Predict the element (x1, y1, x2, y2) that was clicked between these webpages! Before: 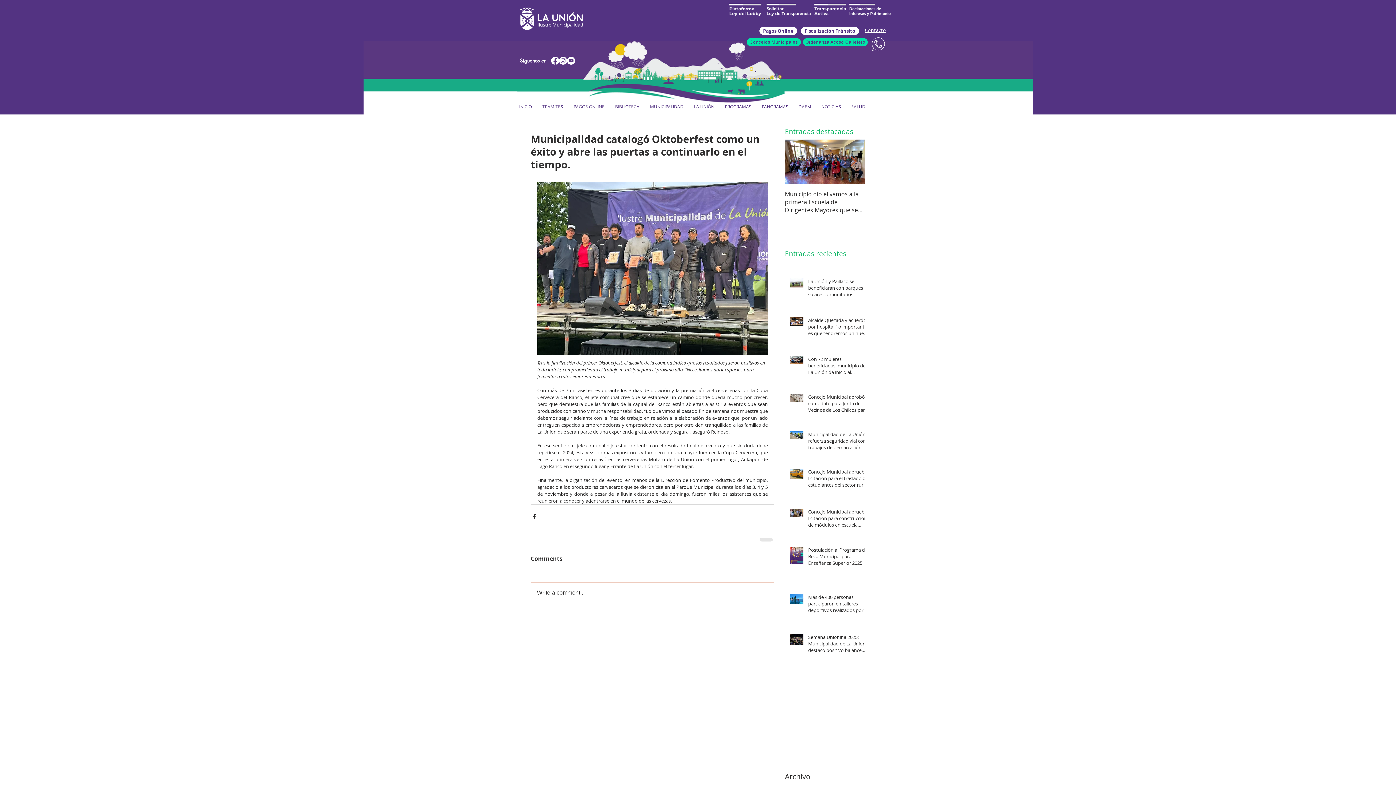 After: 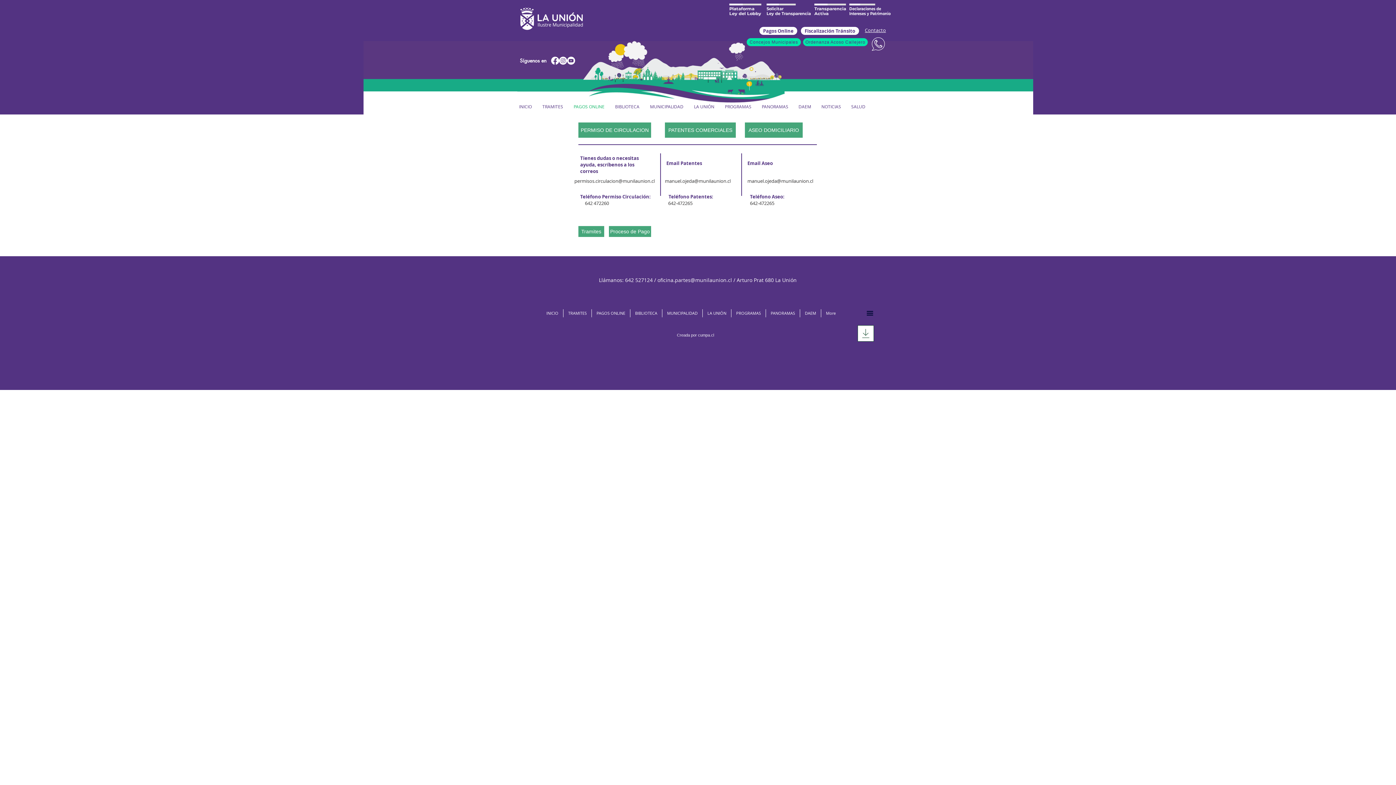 Action: bbox: (759, 26, 797, 34) label: Pagos Online